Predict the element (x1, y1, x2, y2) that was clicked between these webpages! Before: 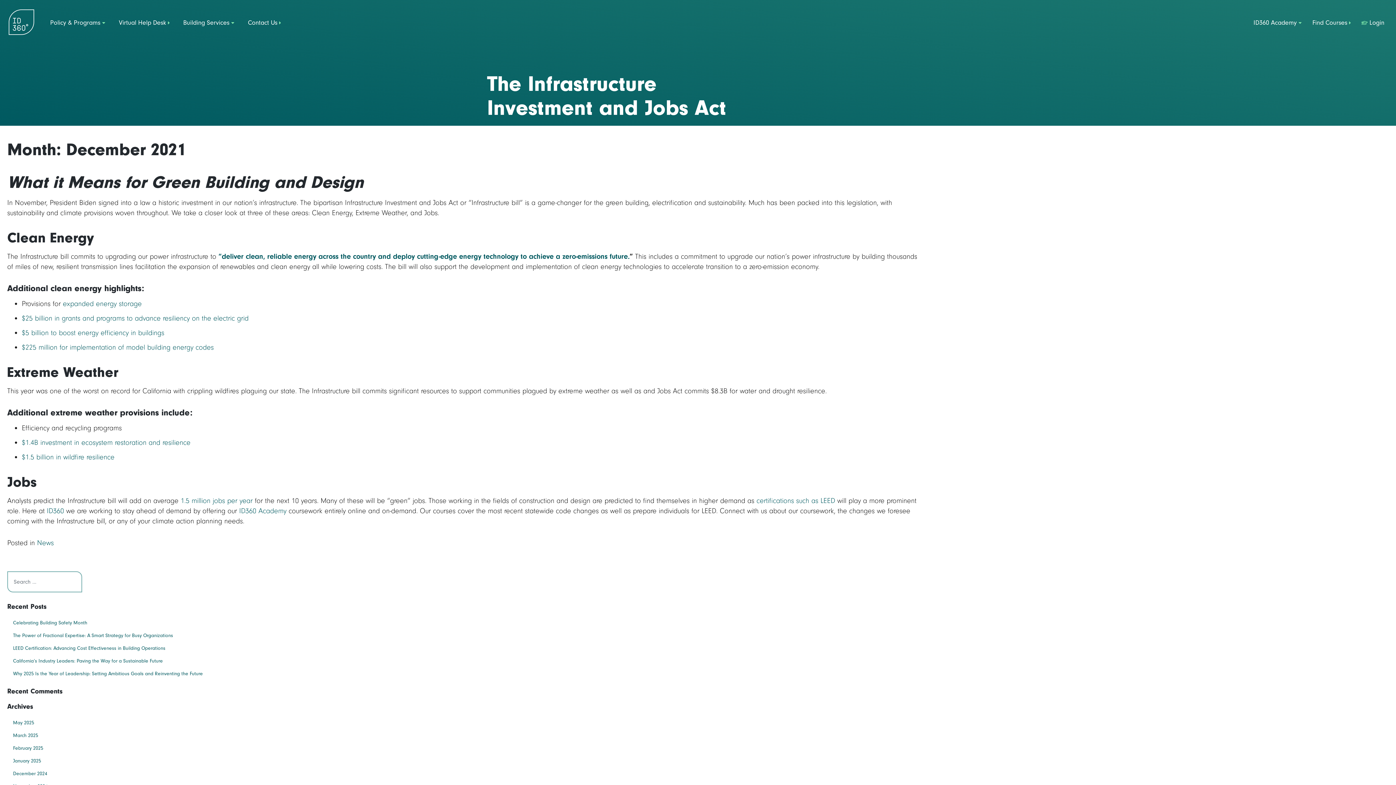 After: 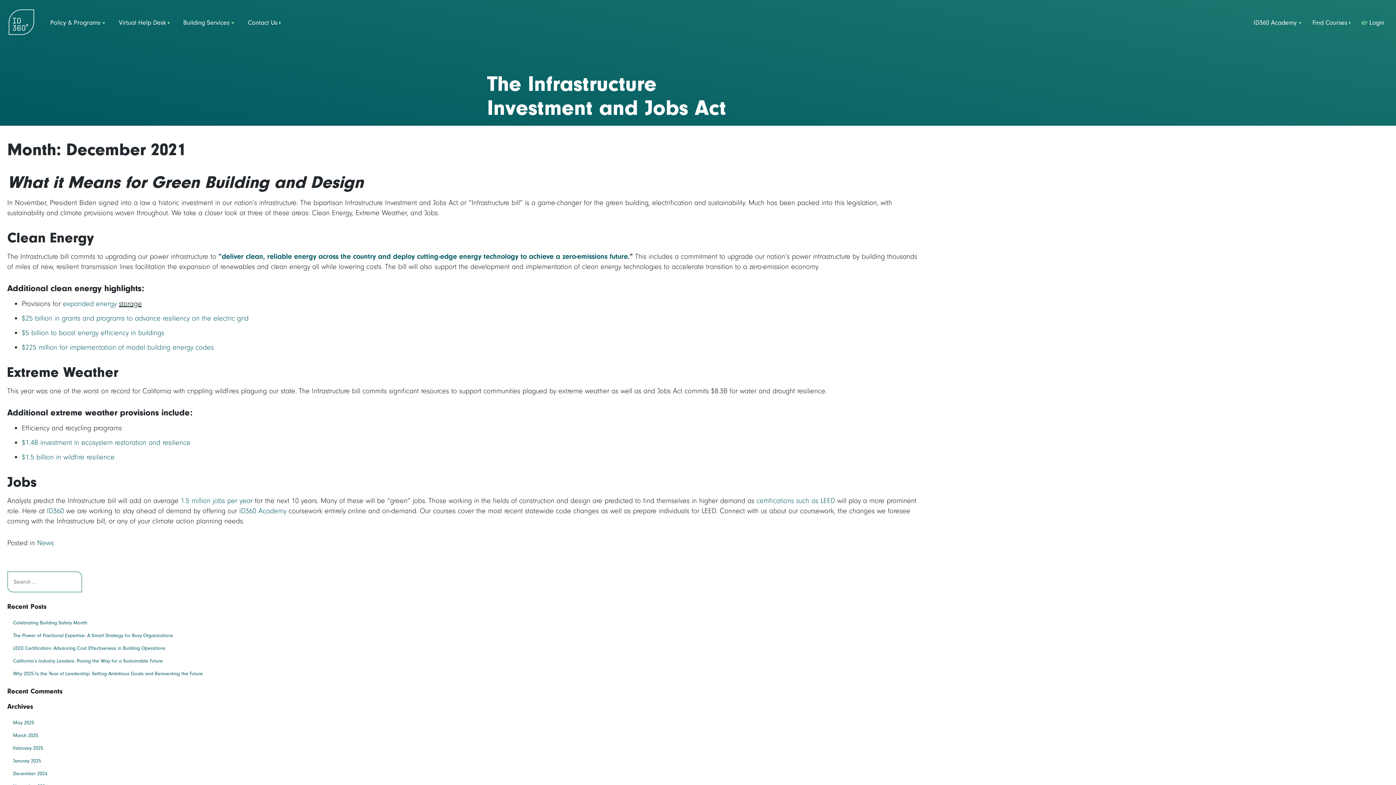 Action: label: storage bbox: (118, 299, 141, 307)